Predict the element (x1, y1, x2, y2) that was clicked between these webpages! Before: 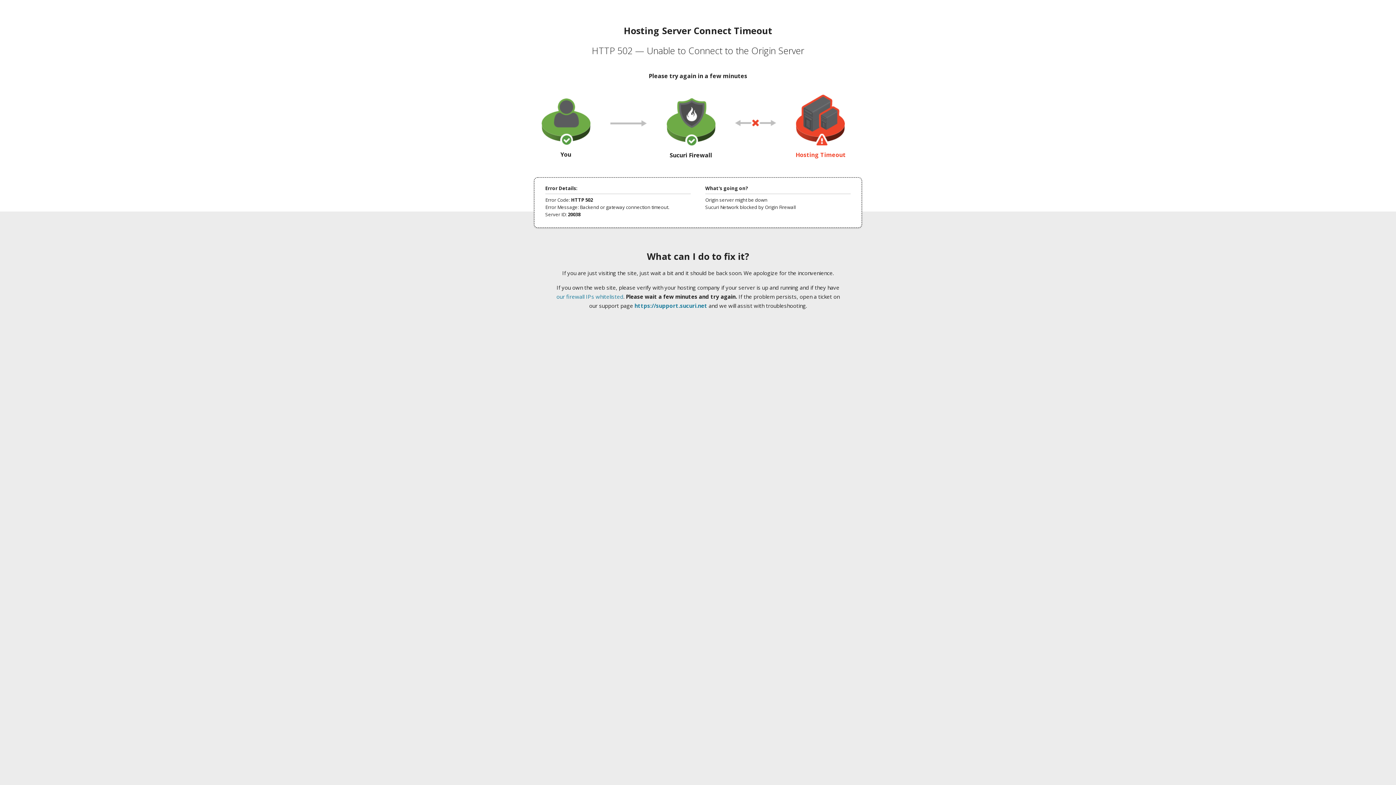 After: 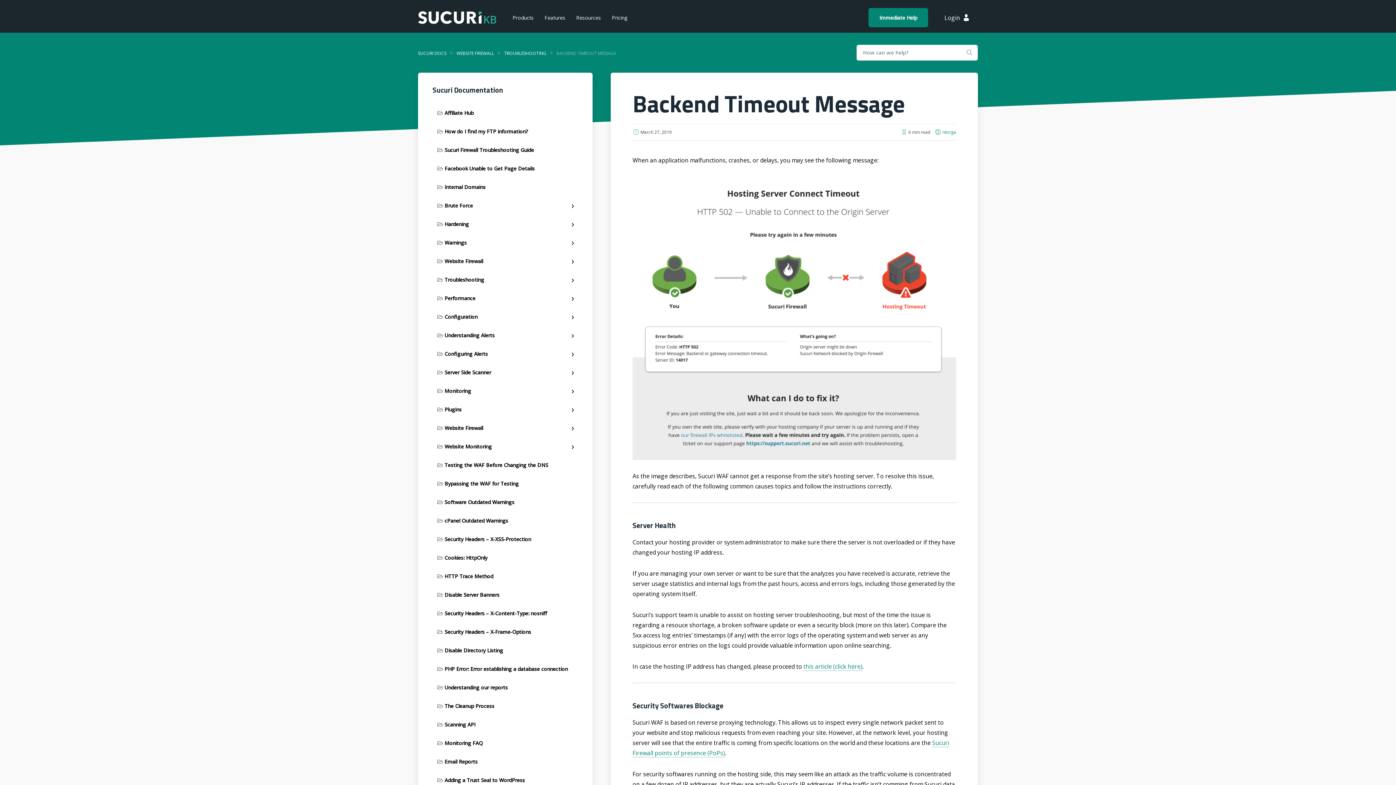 Action: bbox: (556, 293, 623, 300) label: our firewall IPs whitelisted